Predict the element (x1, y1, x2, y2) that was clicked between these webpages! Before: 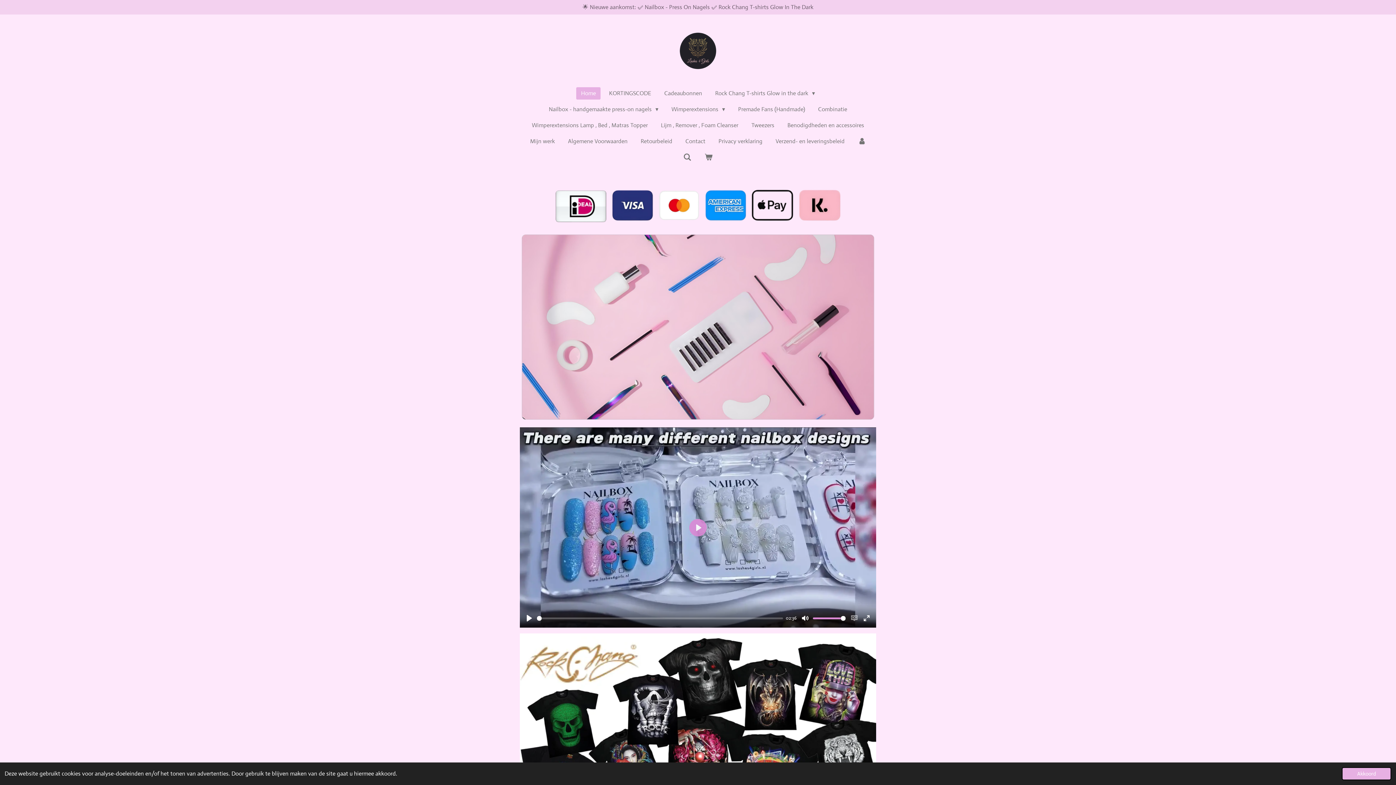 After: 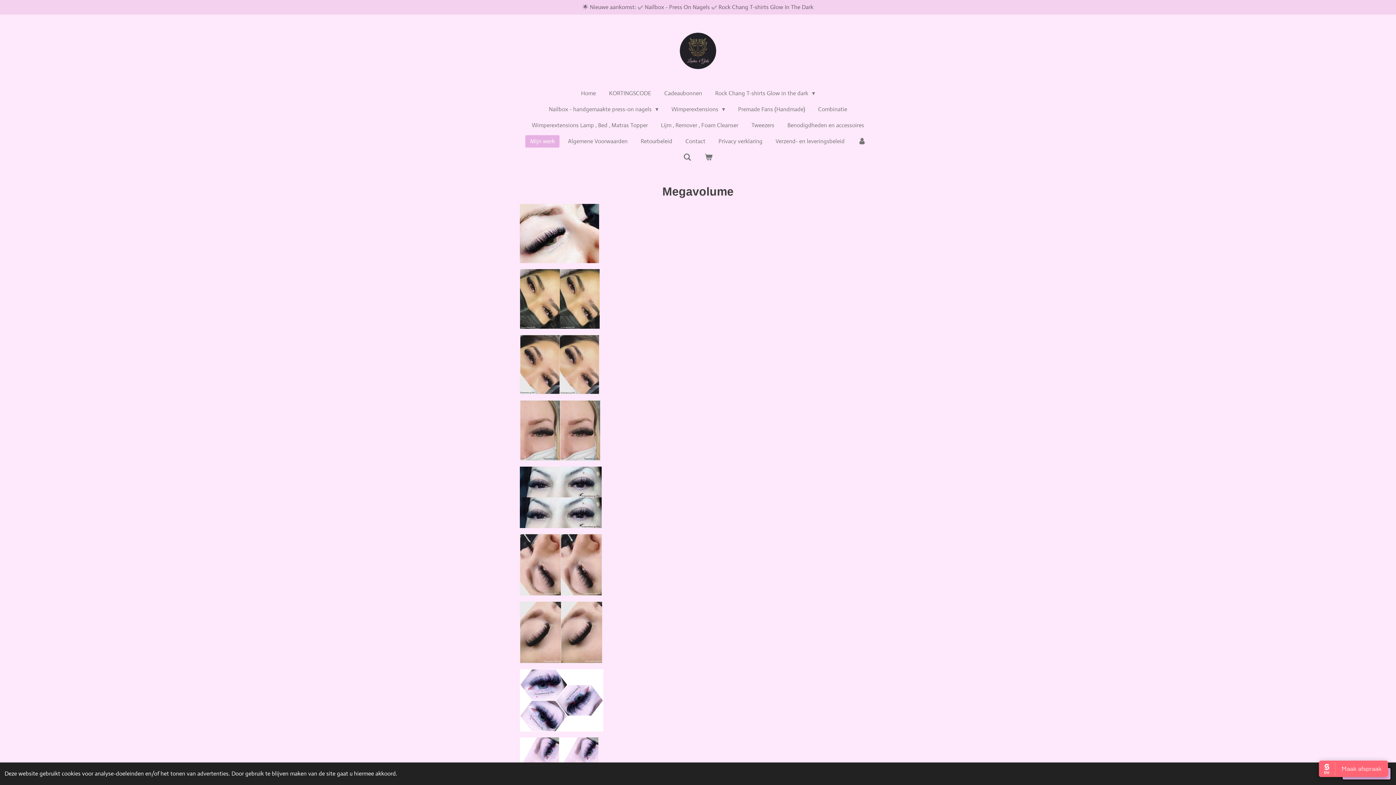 Action: label: Mijn werk bbox: (525, 135, 559, 147)